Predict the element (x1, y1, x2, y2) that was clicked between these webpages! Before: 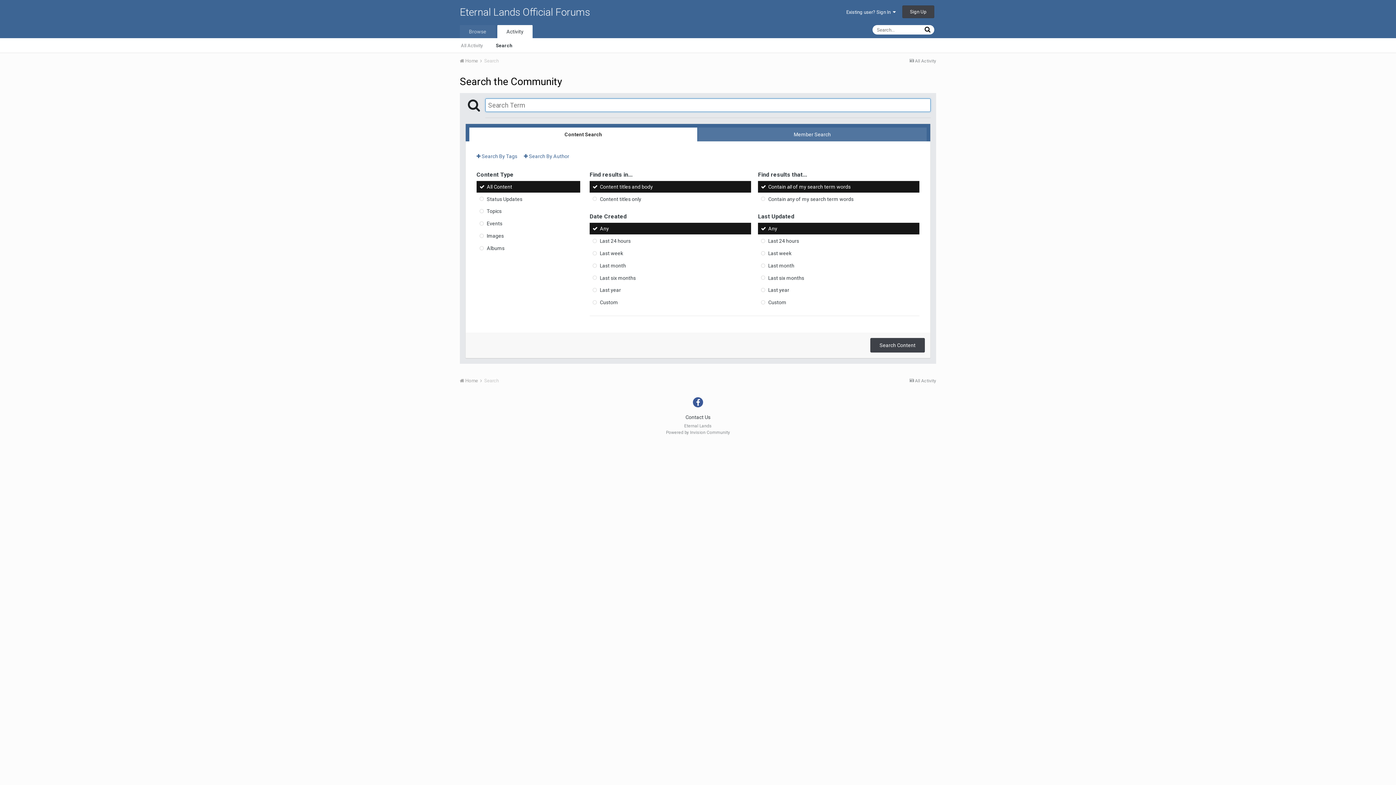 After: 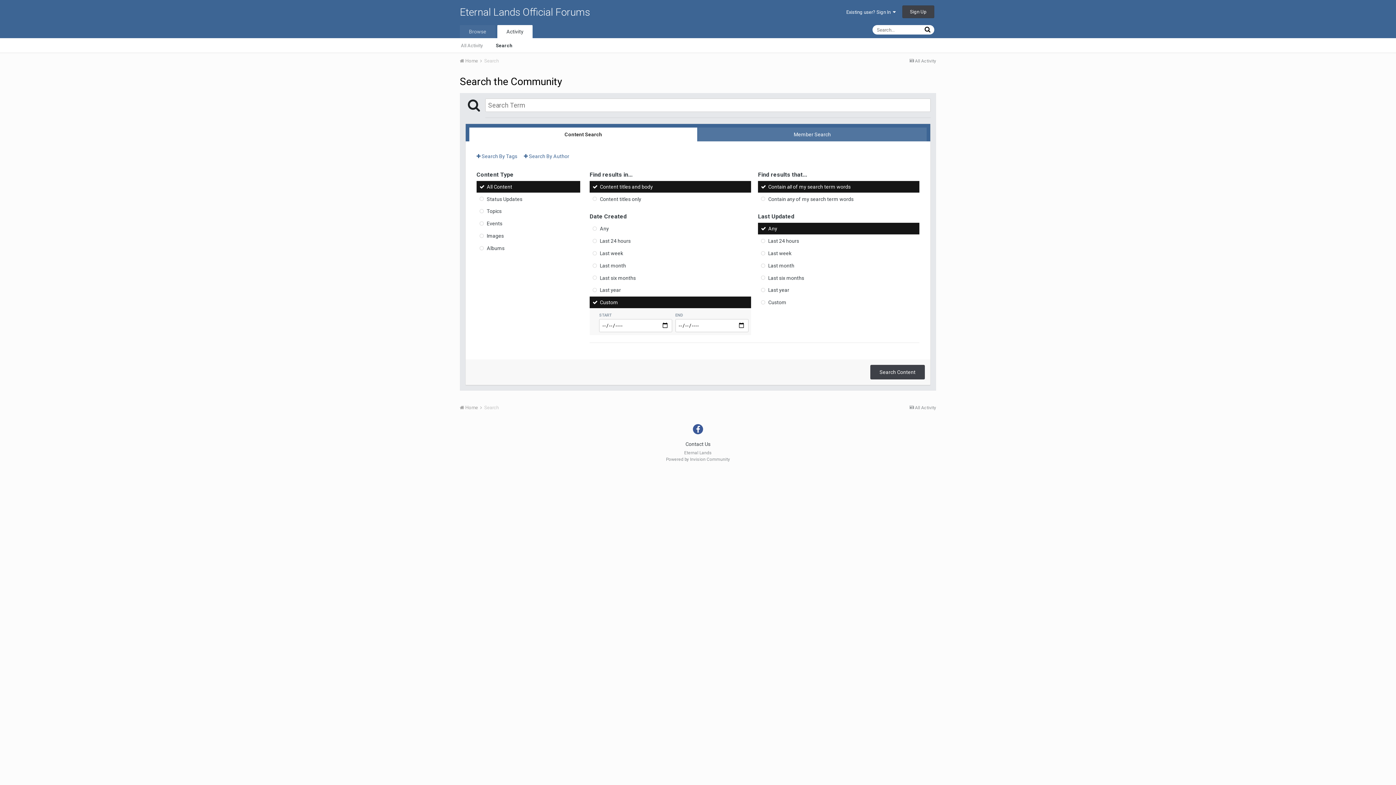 Action: label: Custom bbox: (589, 296, 751, 308)